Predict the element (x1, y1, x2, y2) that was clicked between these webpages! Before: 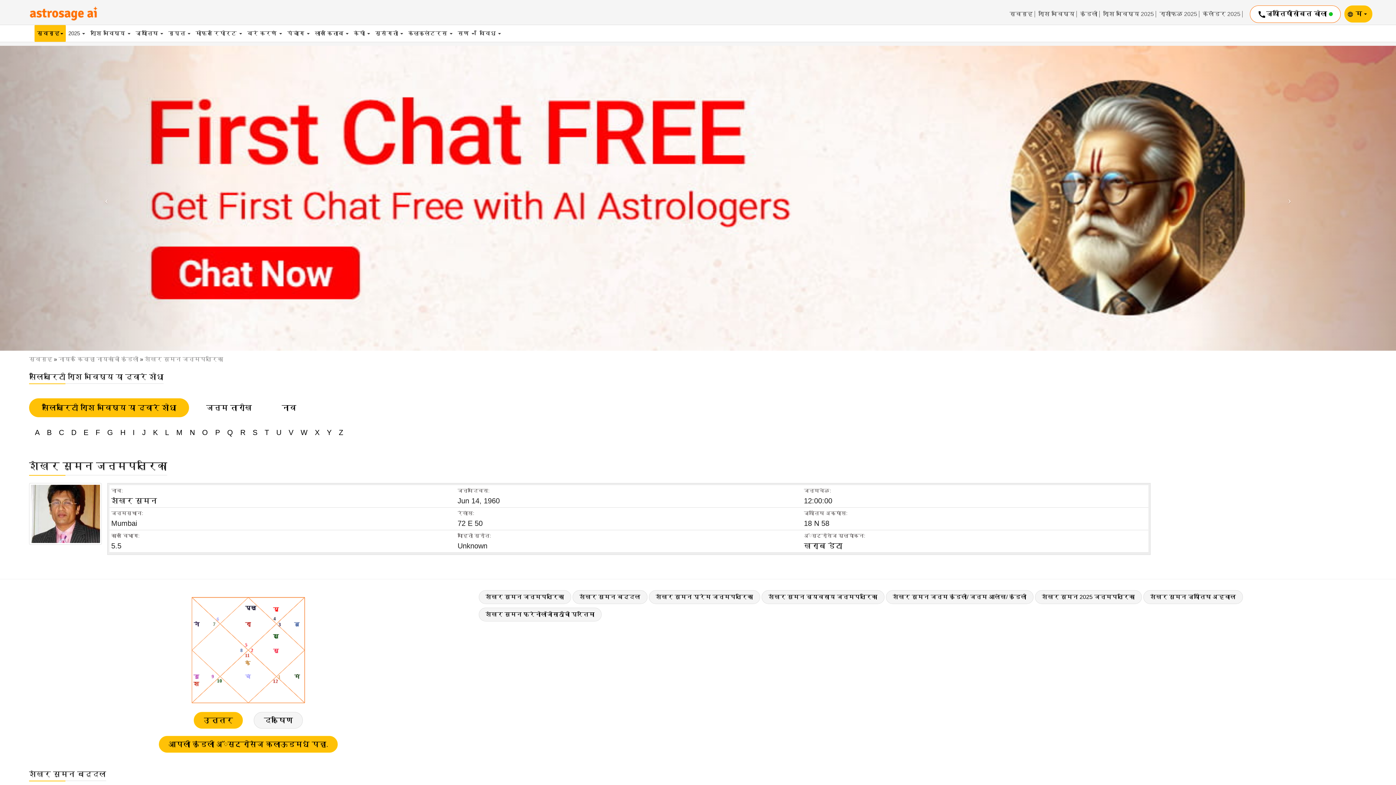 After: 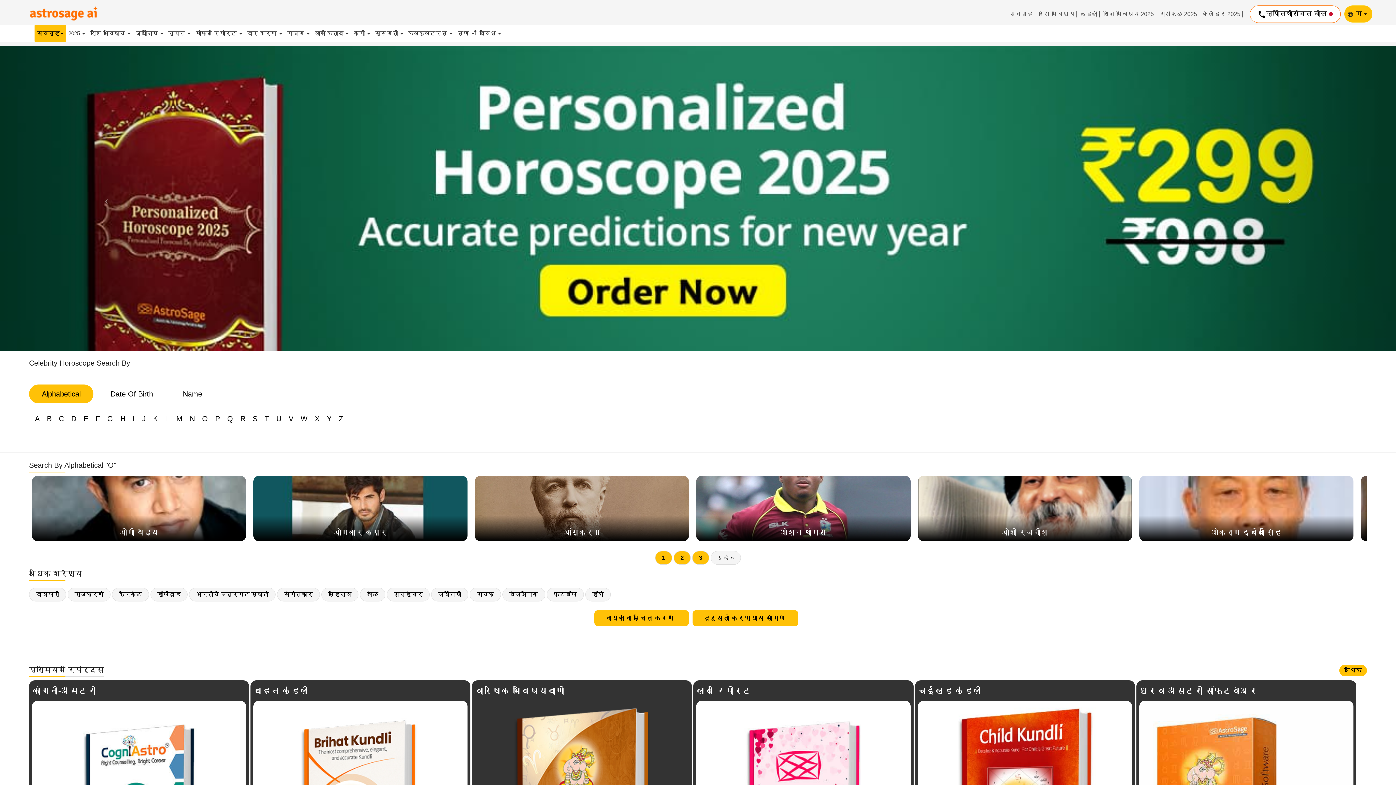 Action: bbox: (199, 427, 210, 438) label: O